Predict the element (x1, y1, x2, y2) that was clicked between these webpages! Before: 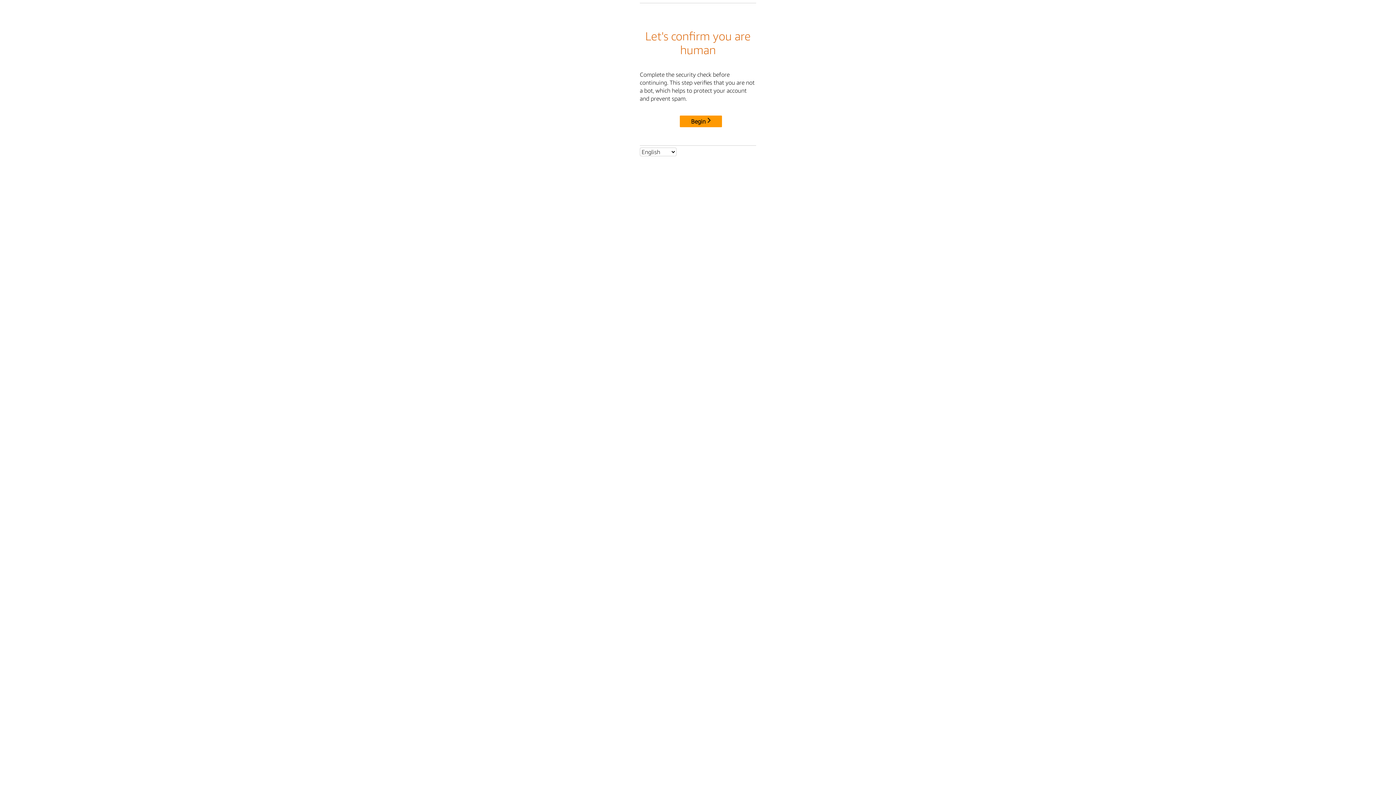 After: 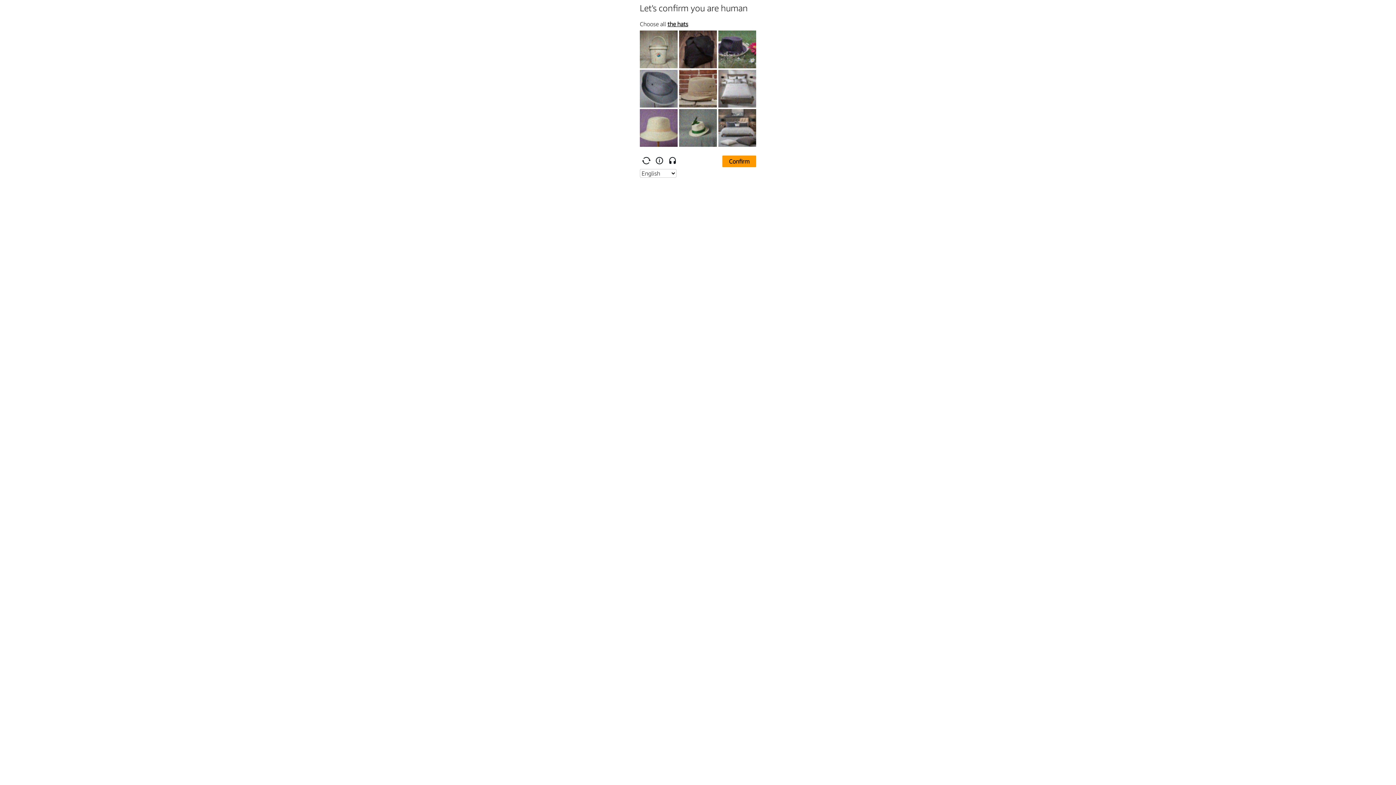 Action: bbox: (680, 115, 722, 127) label: Begin